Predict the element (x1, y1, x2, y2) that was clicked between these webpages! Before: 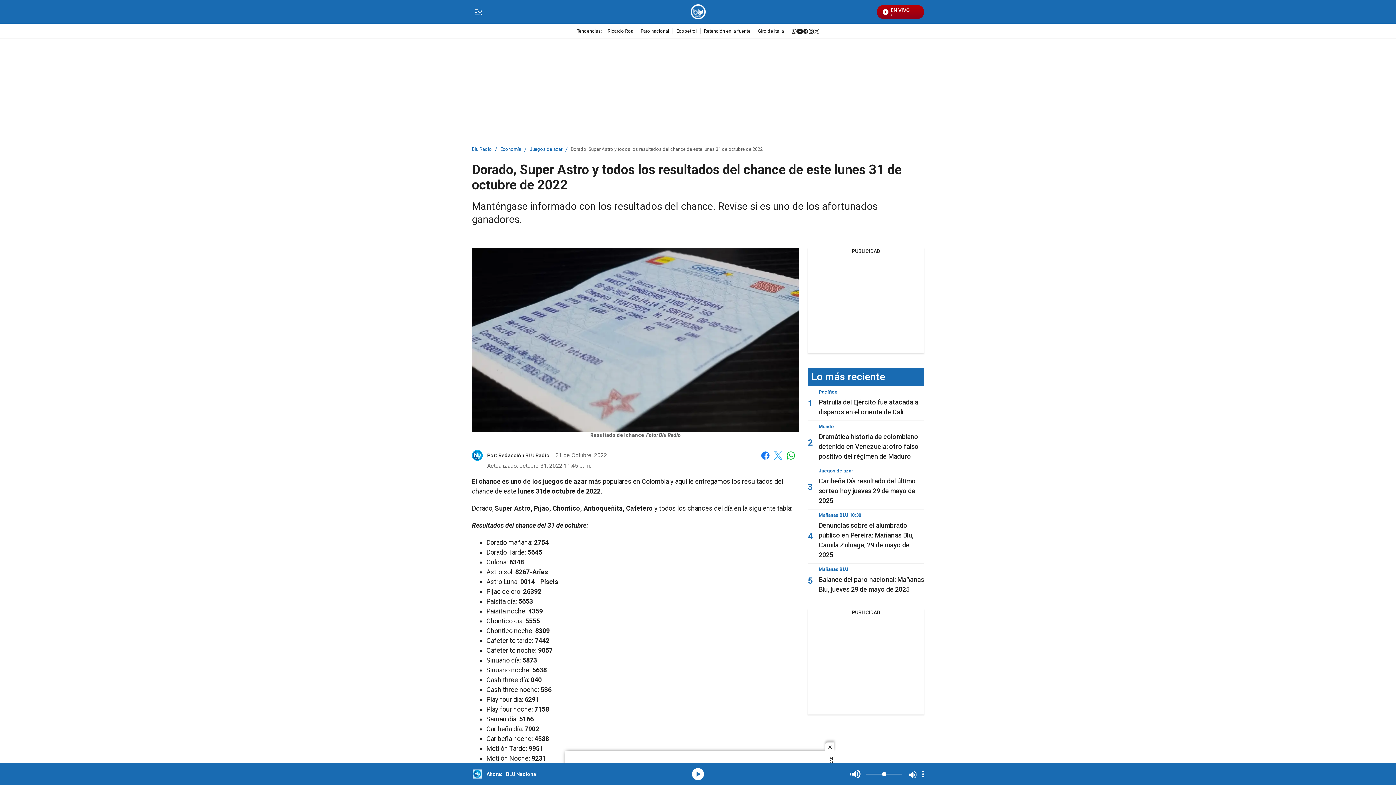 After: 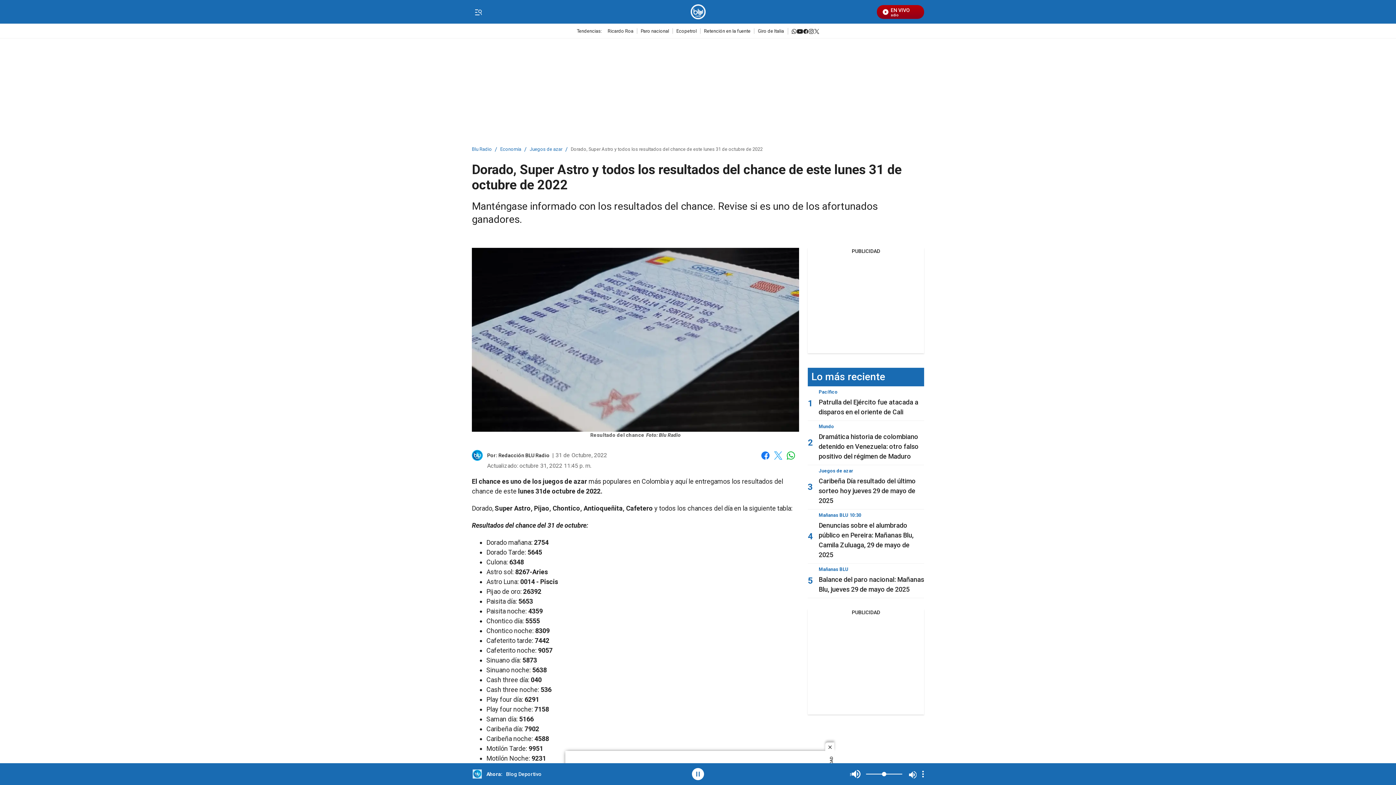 Action: label: media-icon  bbox: (691, 767, 705, 781)